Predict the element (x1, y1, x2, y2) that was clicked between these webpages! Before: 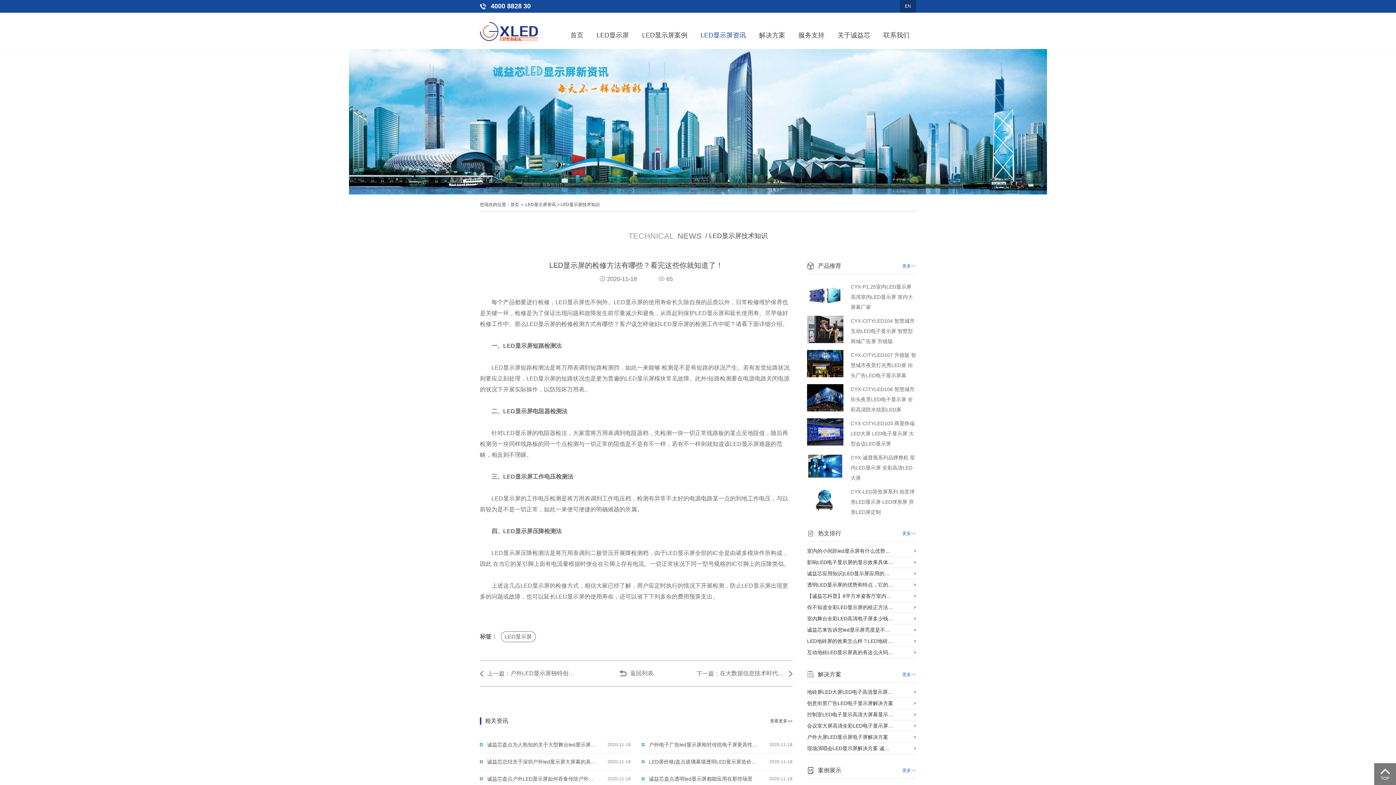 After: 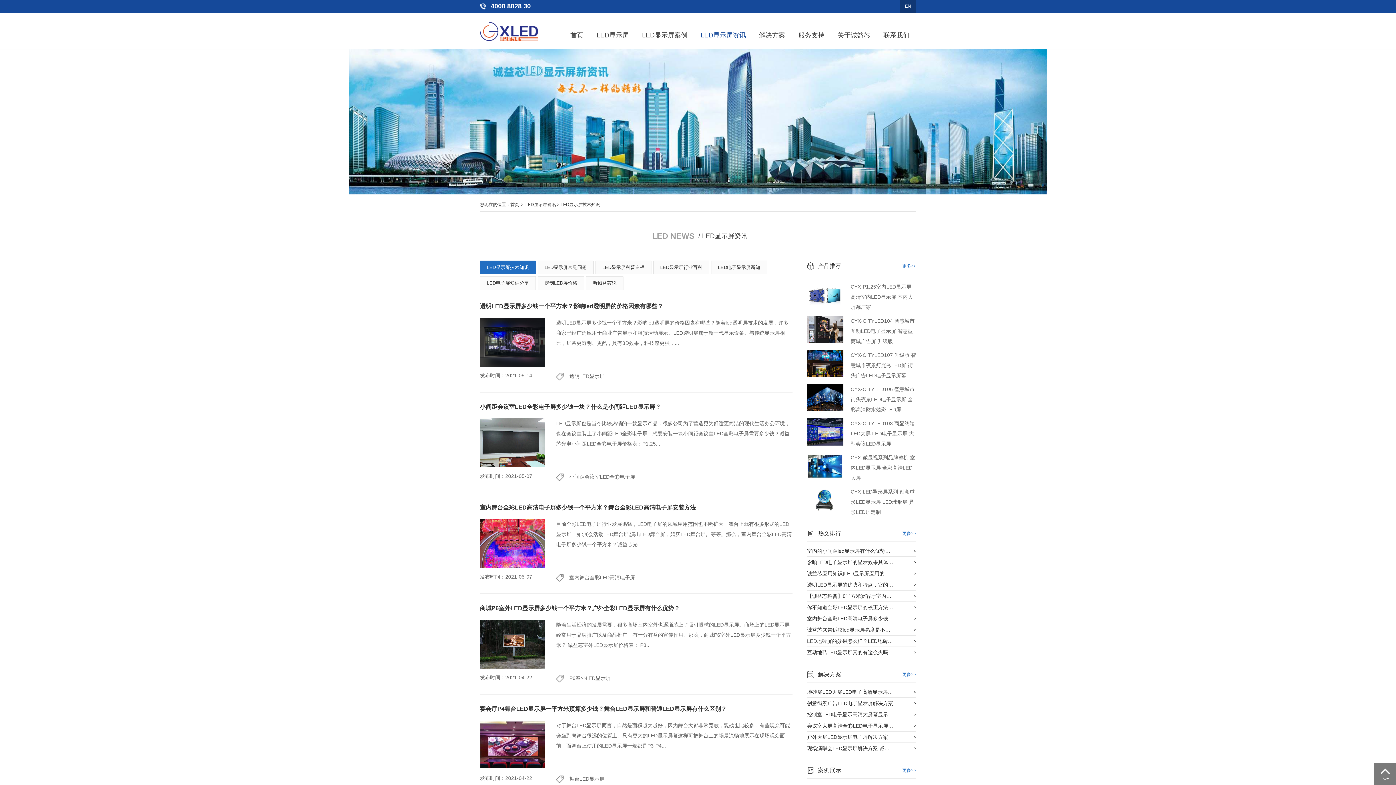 Action: label: 查看更多>> bbox: (770, 716, 792, 726)